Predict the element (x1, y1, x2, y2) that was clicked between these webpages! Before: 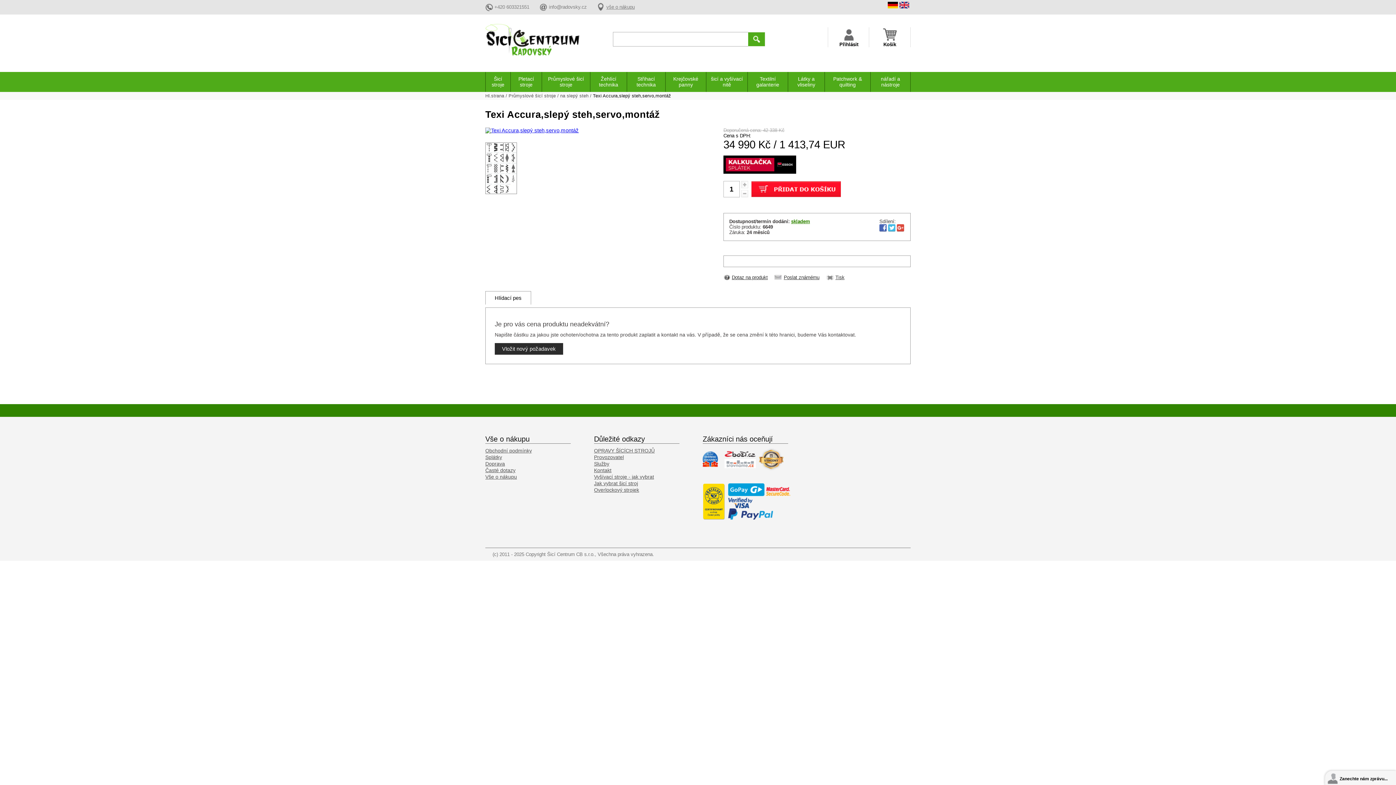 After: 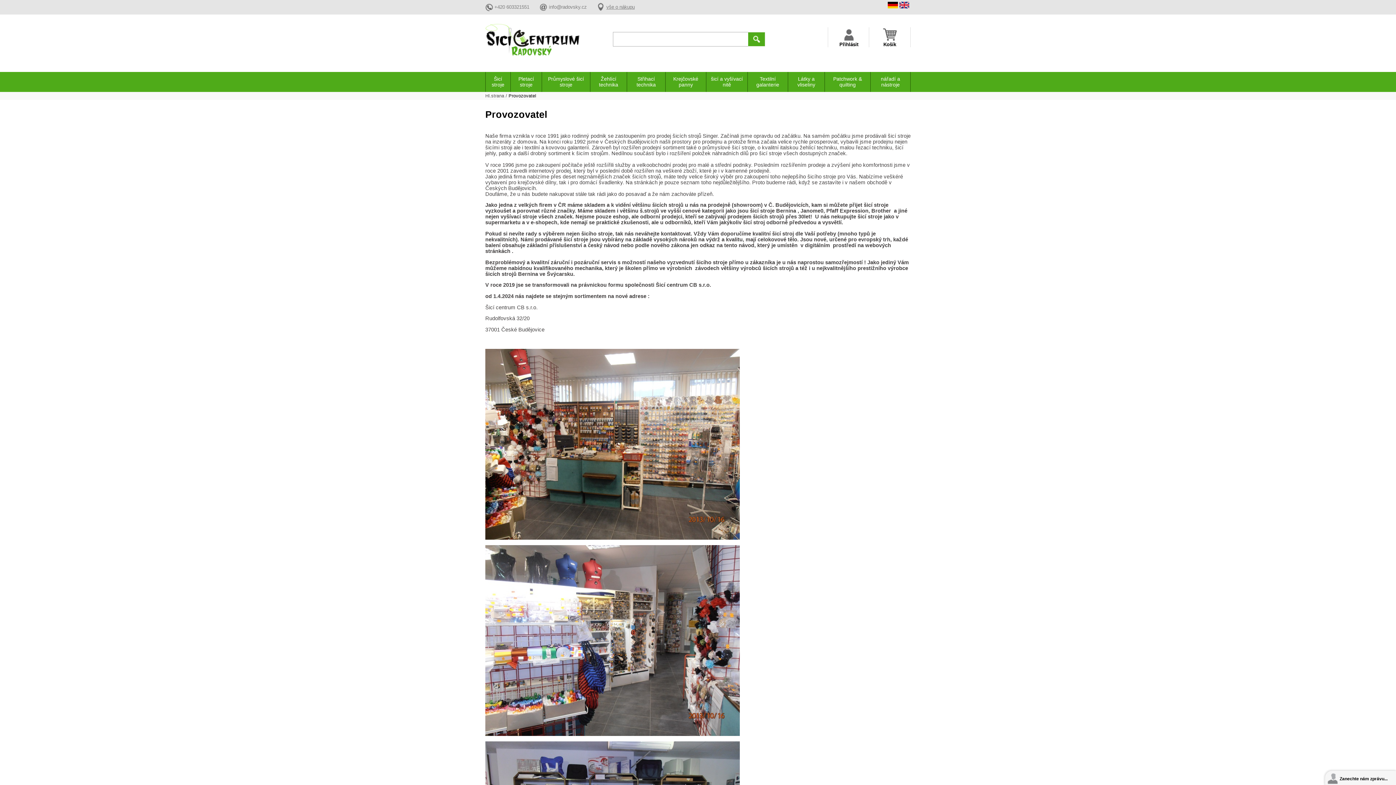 Action: bbox: (594, 454, 679, 460) label: Provozovatel